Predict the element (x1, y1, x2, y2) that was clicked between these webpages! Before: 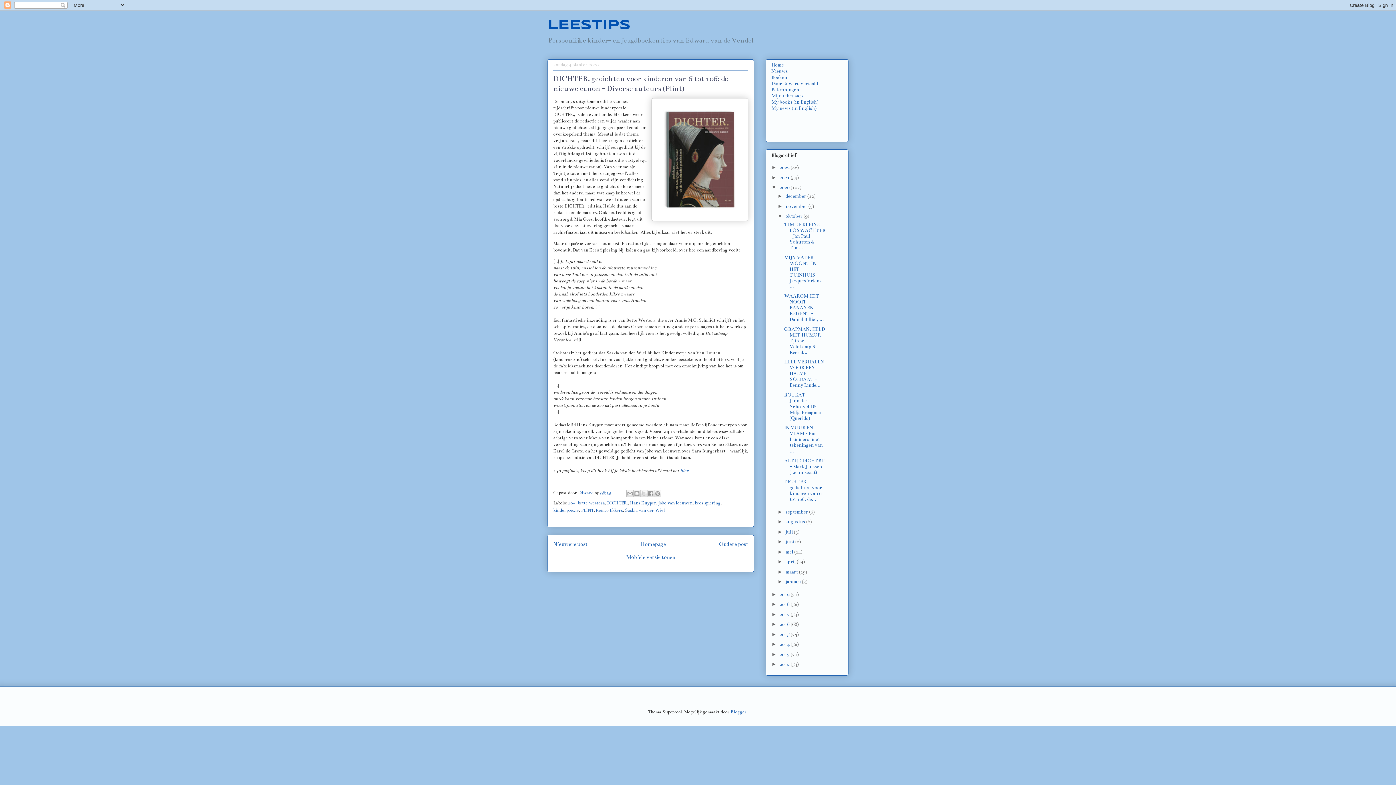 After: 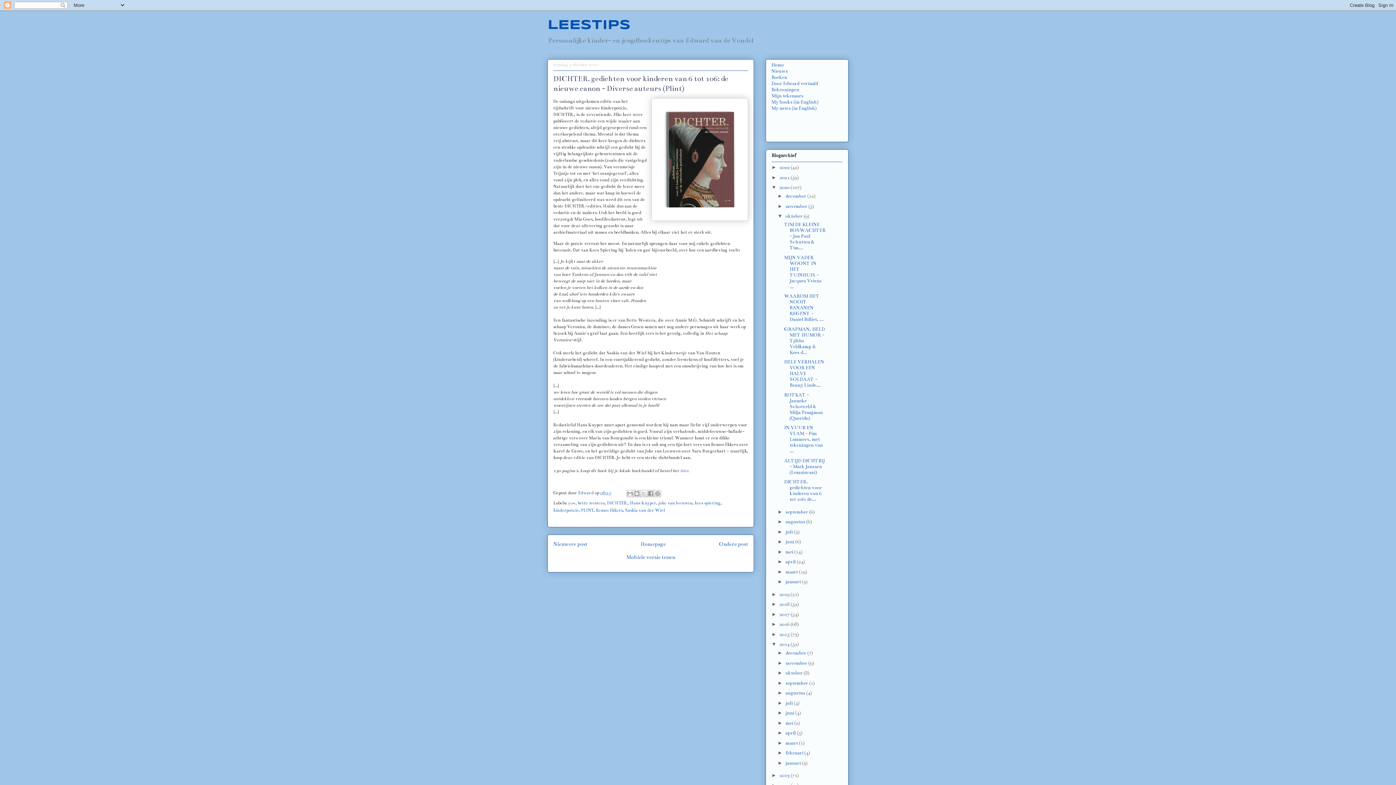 Action: bbox: (771, 641, 779, 647) label: ►  